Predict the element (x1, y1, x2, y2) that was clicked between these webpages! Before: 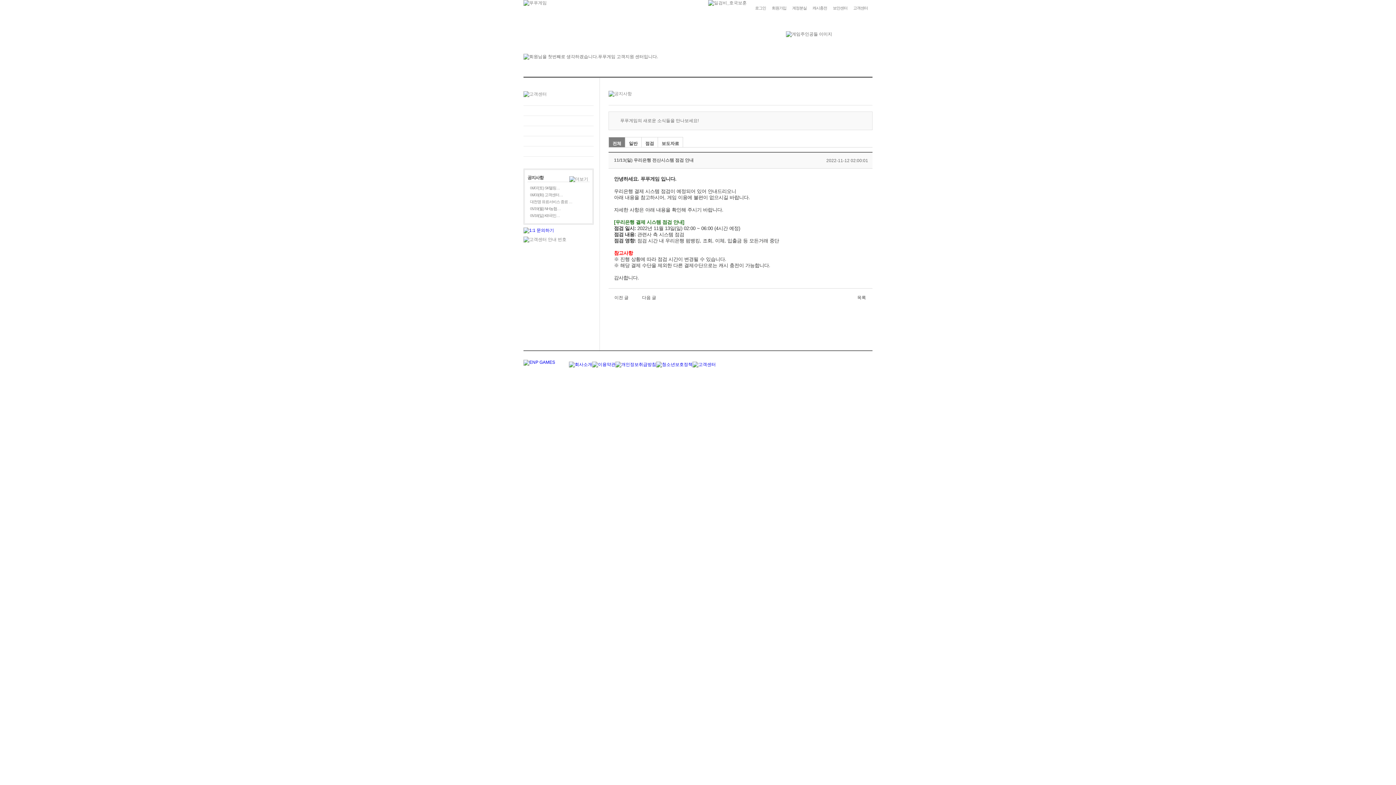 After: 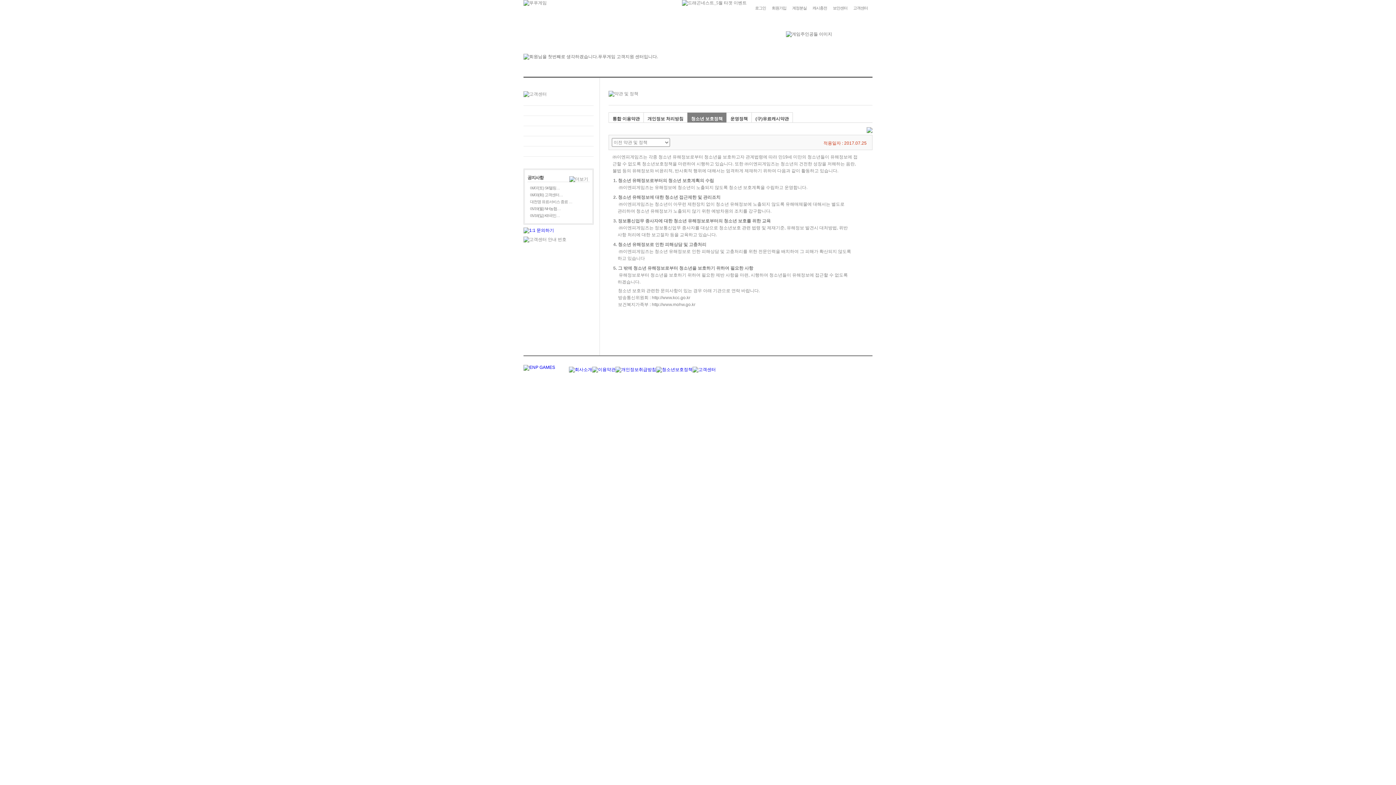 Action: bbox: (656, 361, 692, 366)